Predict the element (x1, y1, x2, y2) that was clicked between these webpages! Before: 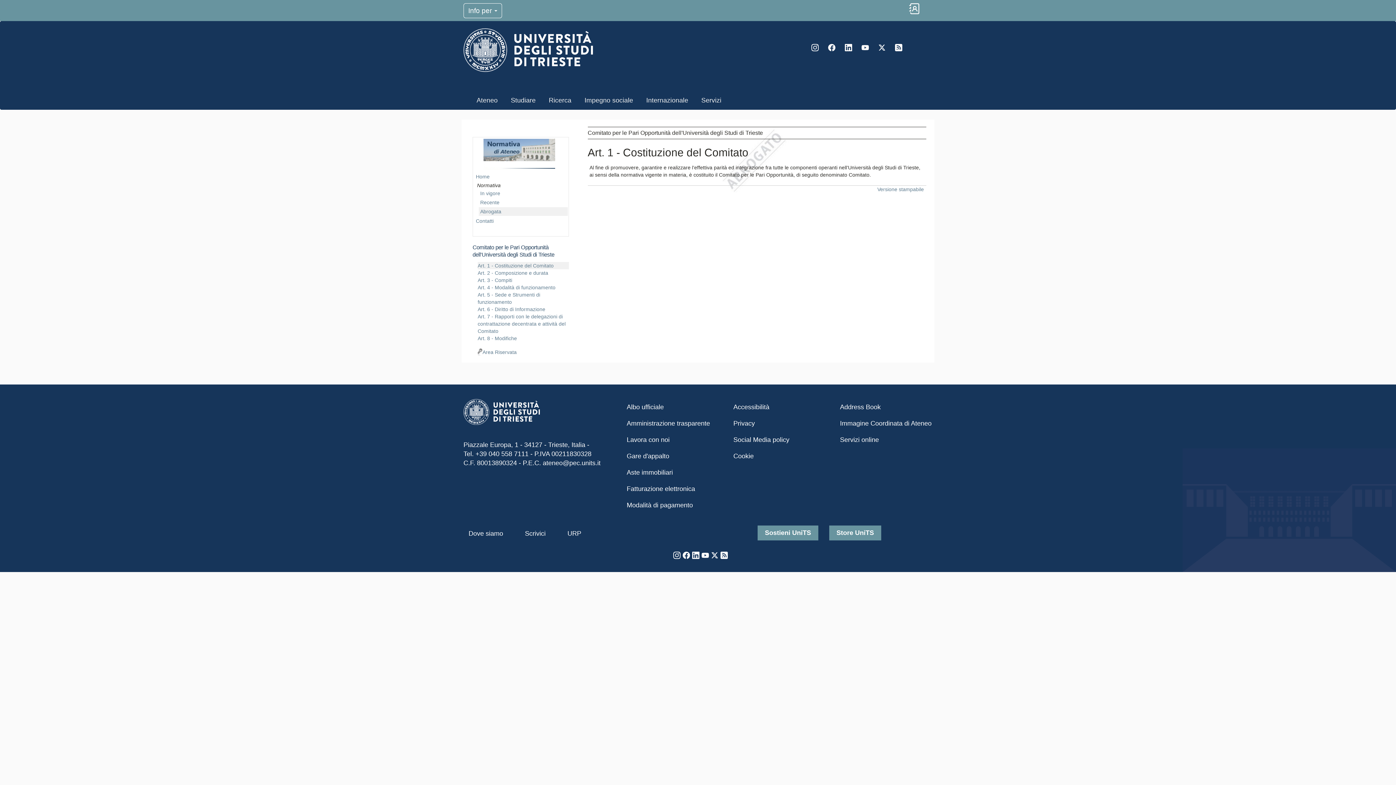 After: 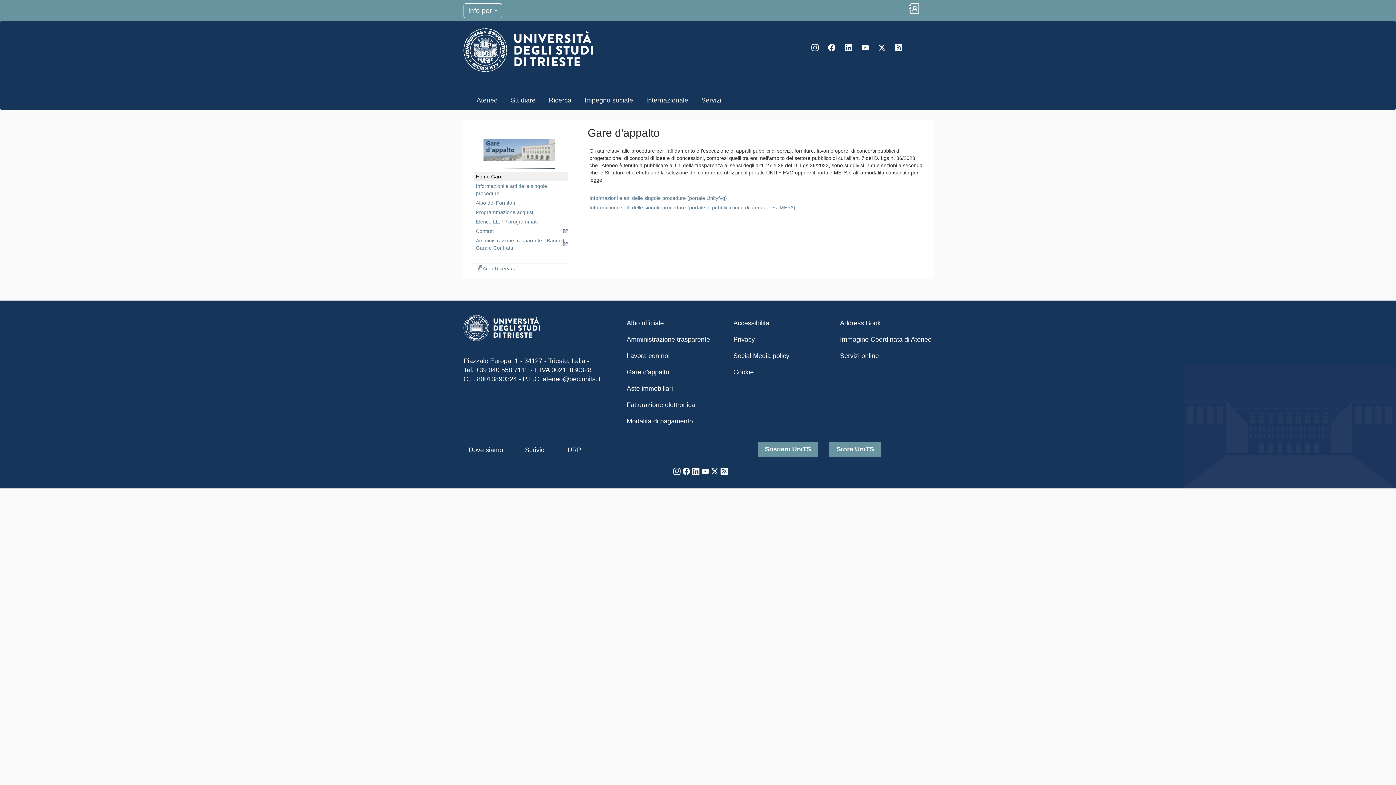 Action: bbox: (623, 448, 724, 464) label: Gare d'appalto